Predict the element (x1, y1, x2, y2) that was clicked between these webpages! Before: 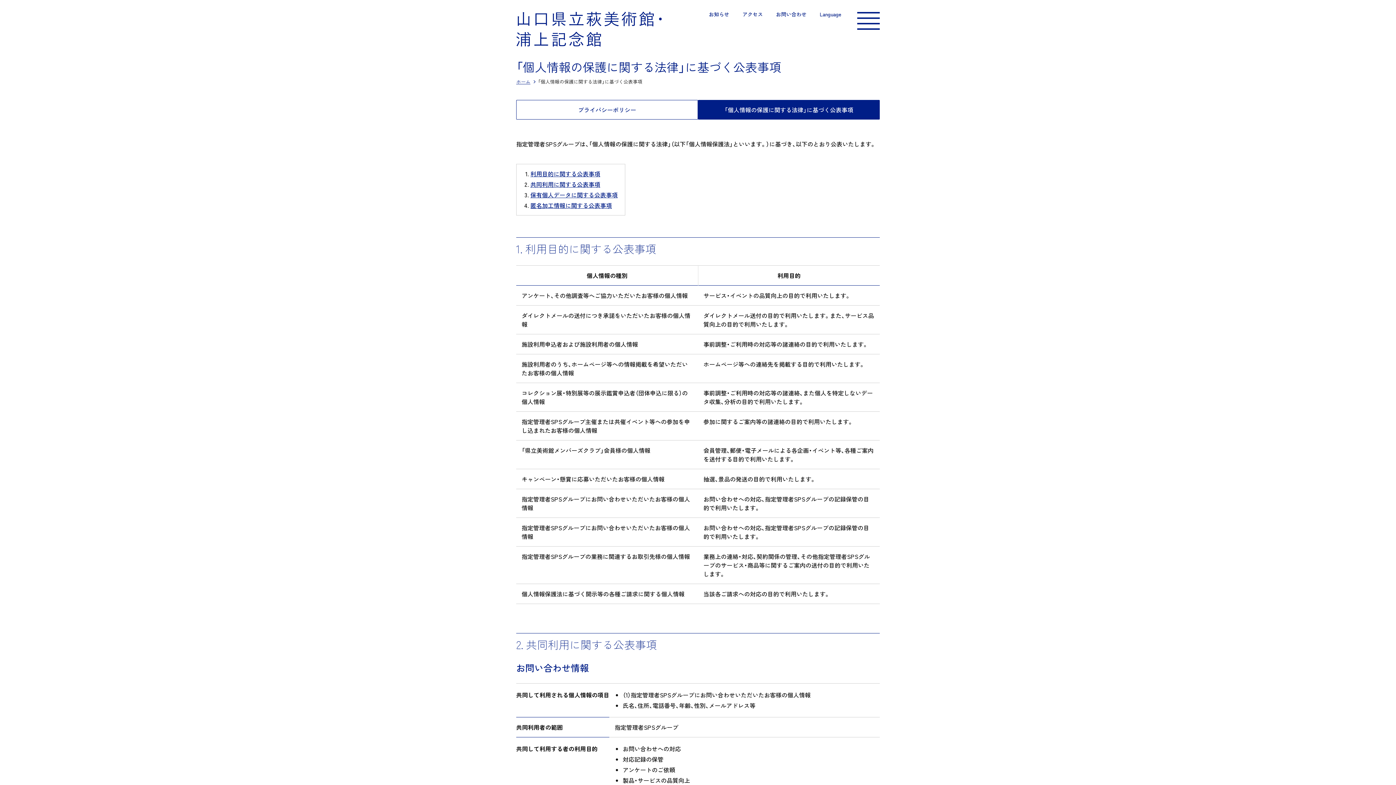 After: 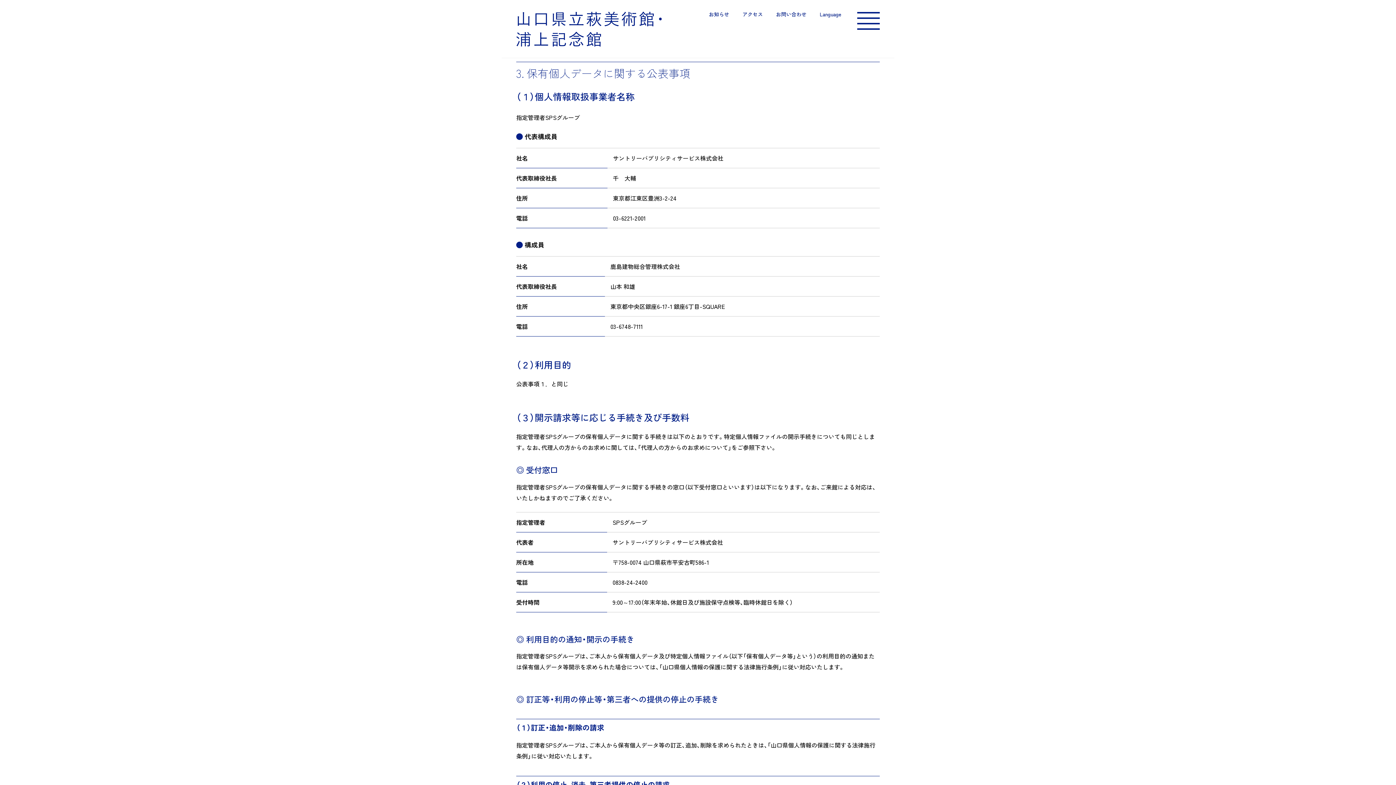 Action: label: 保有個人データに関する公表事項 bbox: (530, 190, 617, 199)